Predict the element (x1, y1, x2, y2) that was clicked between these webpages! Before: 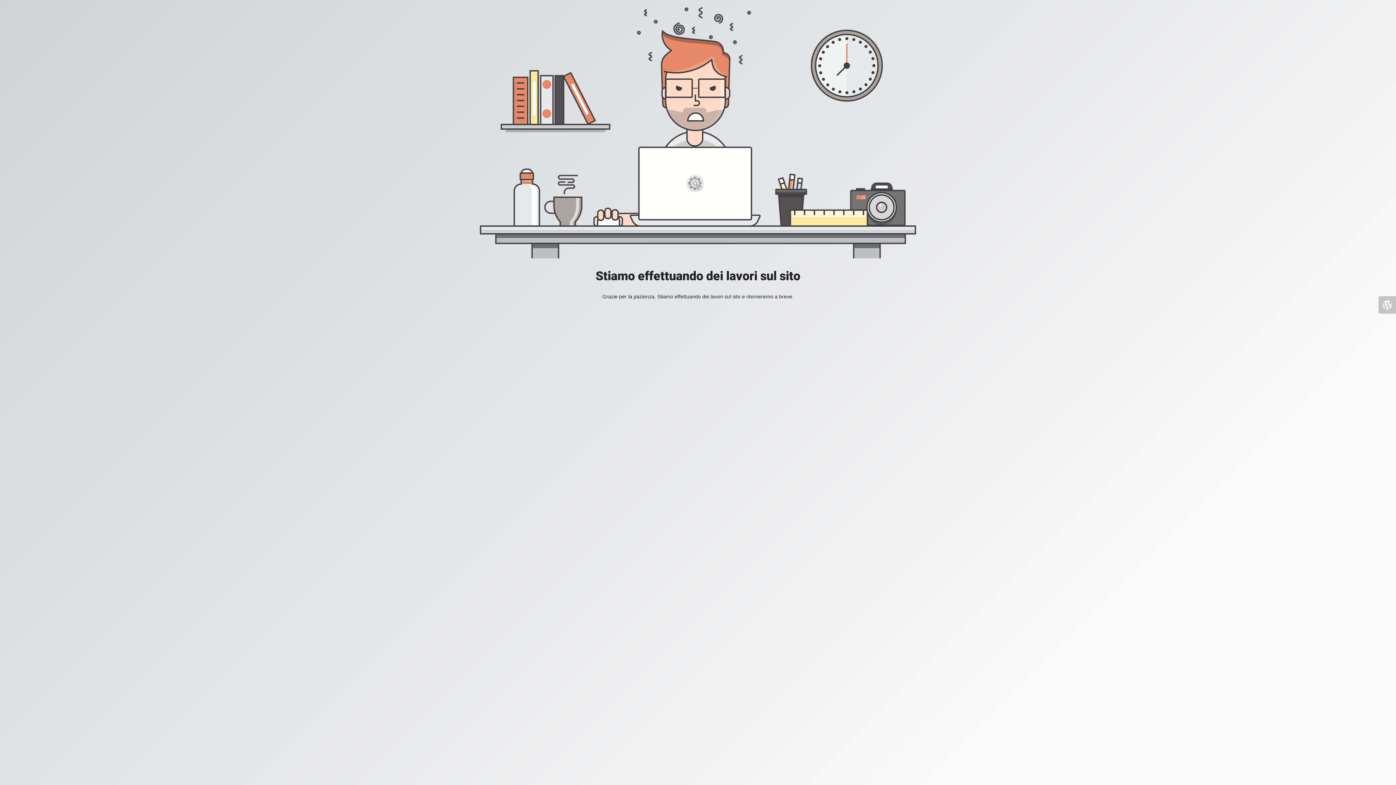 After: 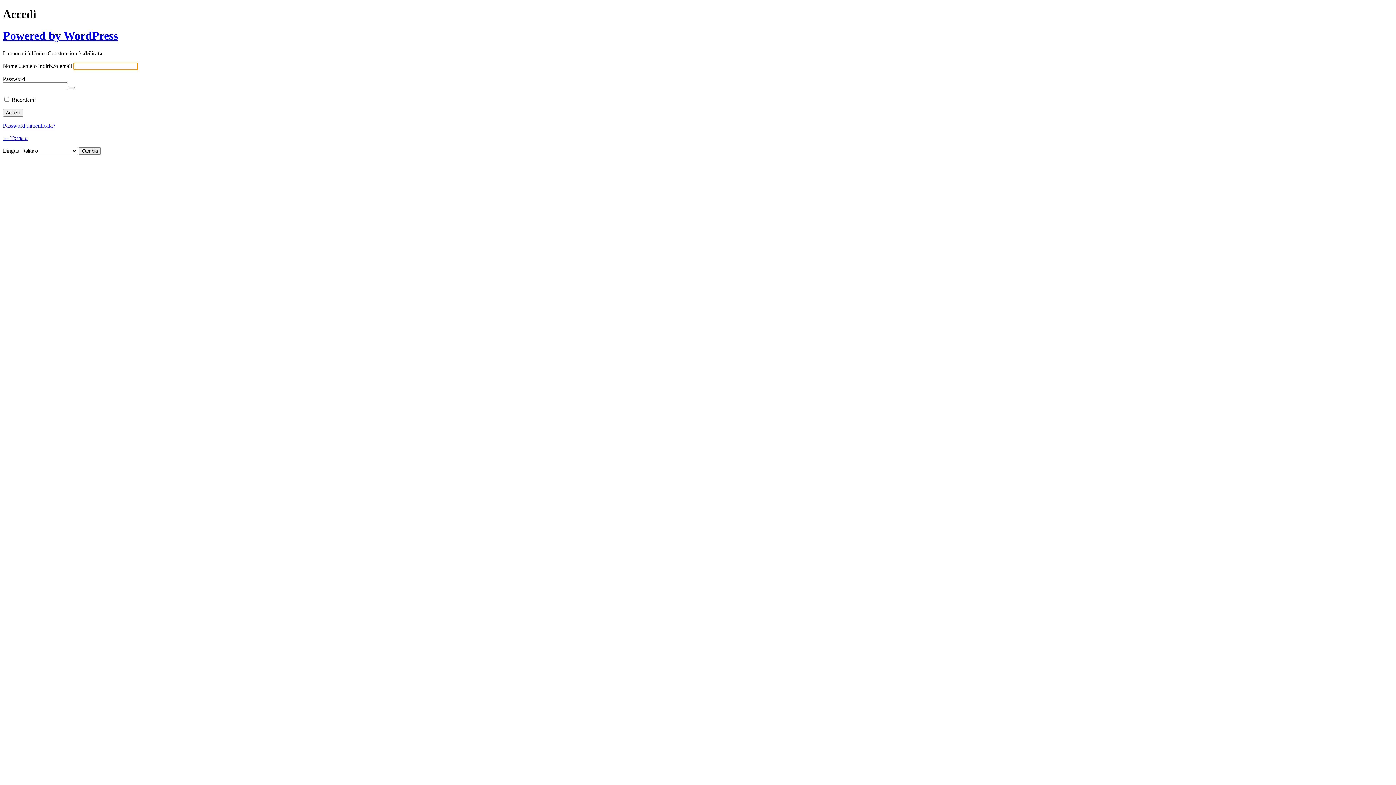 Action: bbox: (1378, 296, 1396, 313)